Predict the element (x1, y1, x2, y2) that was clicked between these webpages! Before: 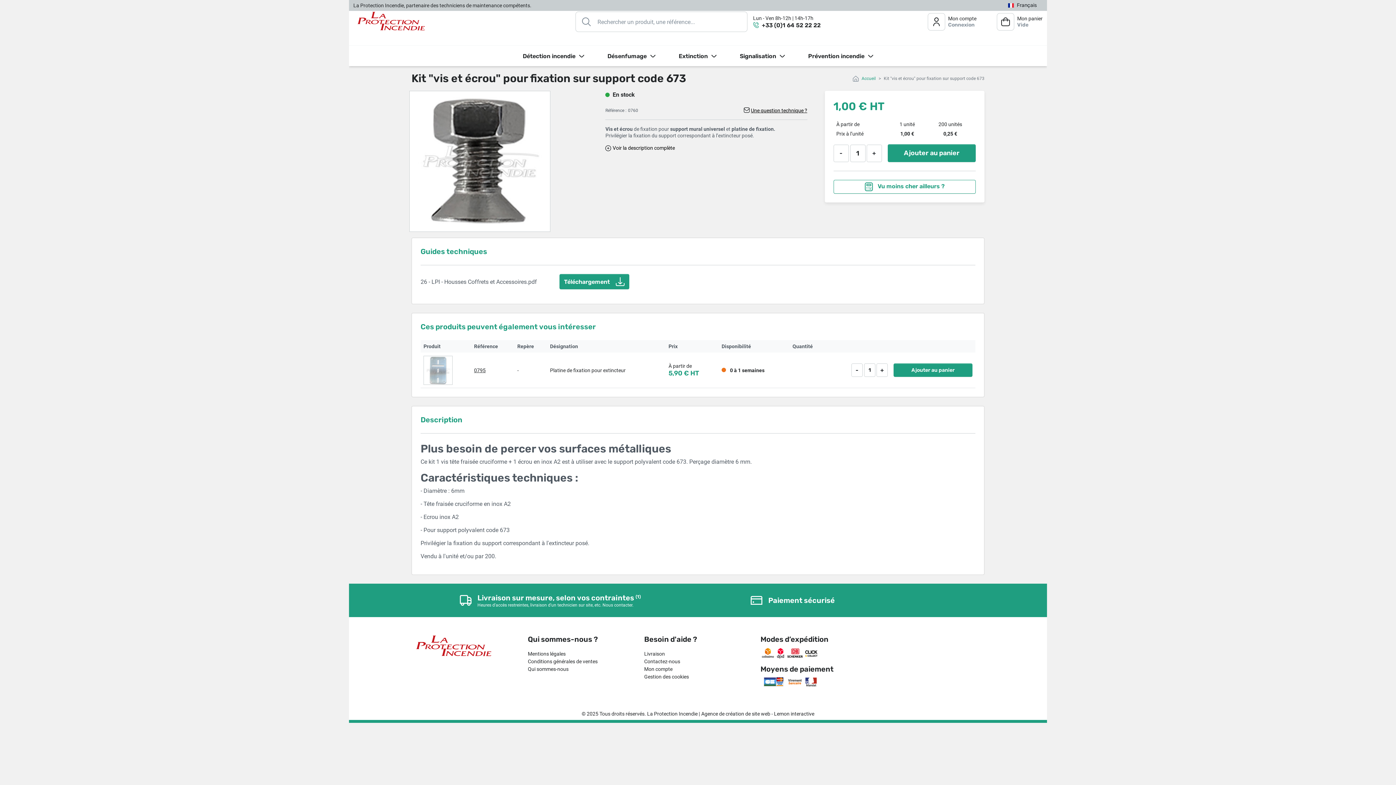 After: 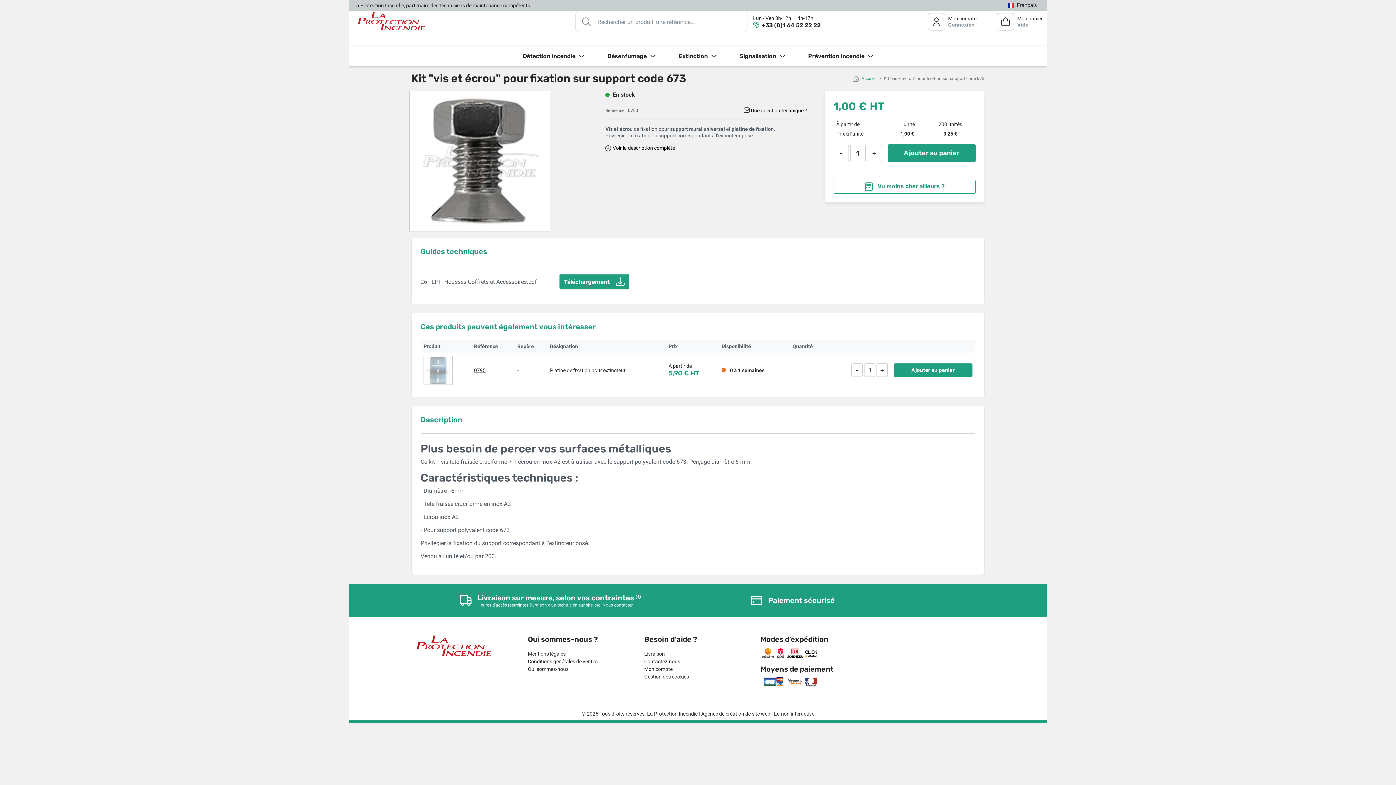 Action: bbox: (644, 674, 689, 680) label: Gestion des cookies